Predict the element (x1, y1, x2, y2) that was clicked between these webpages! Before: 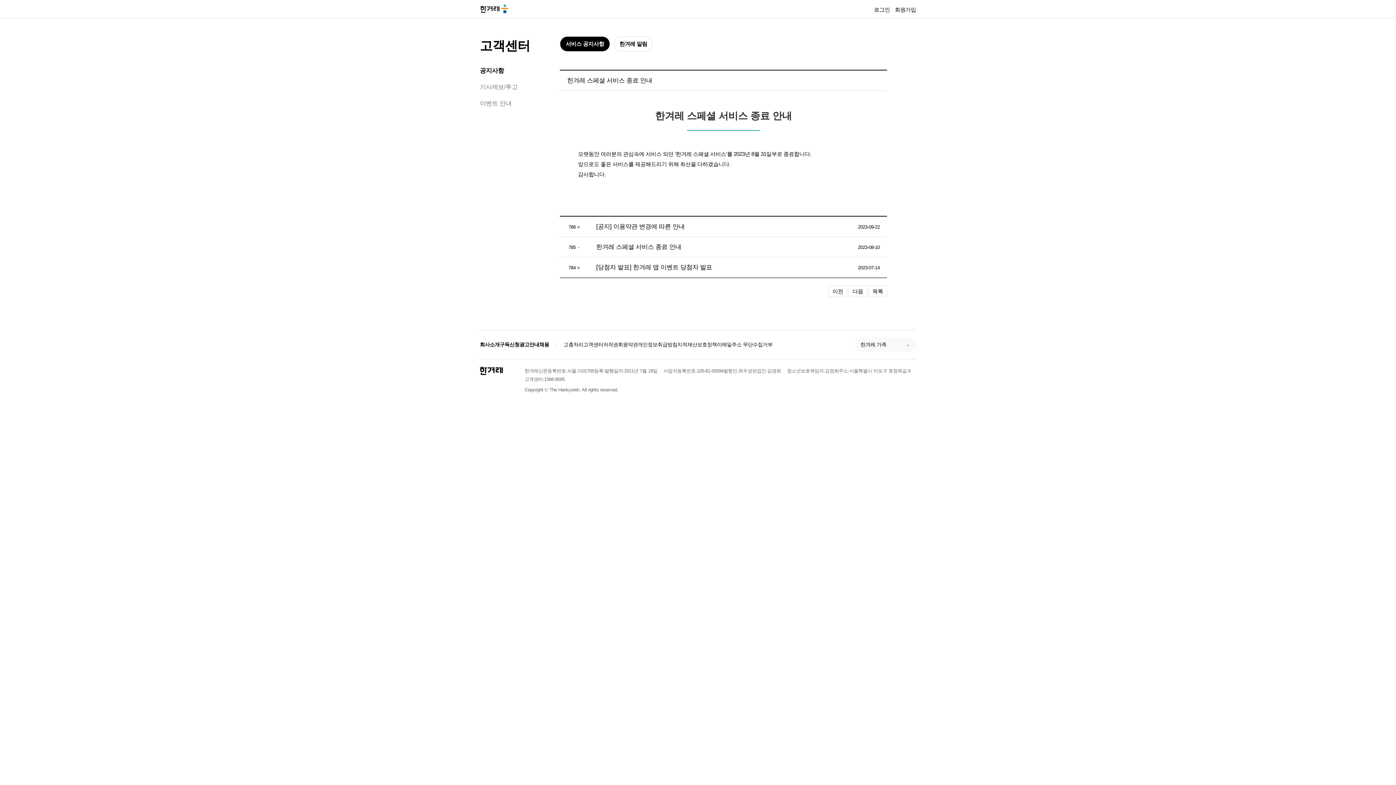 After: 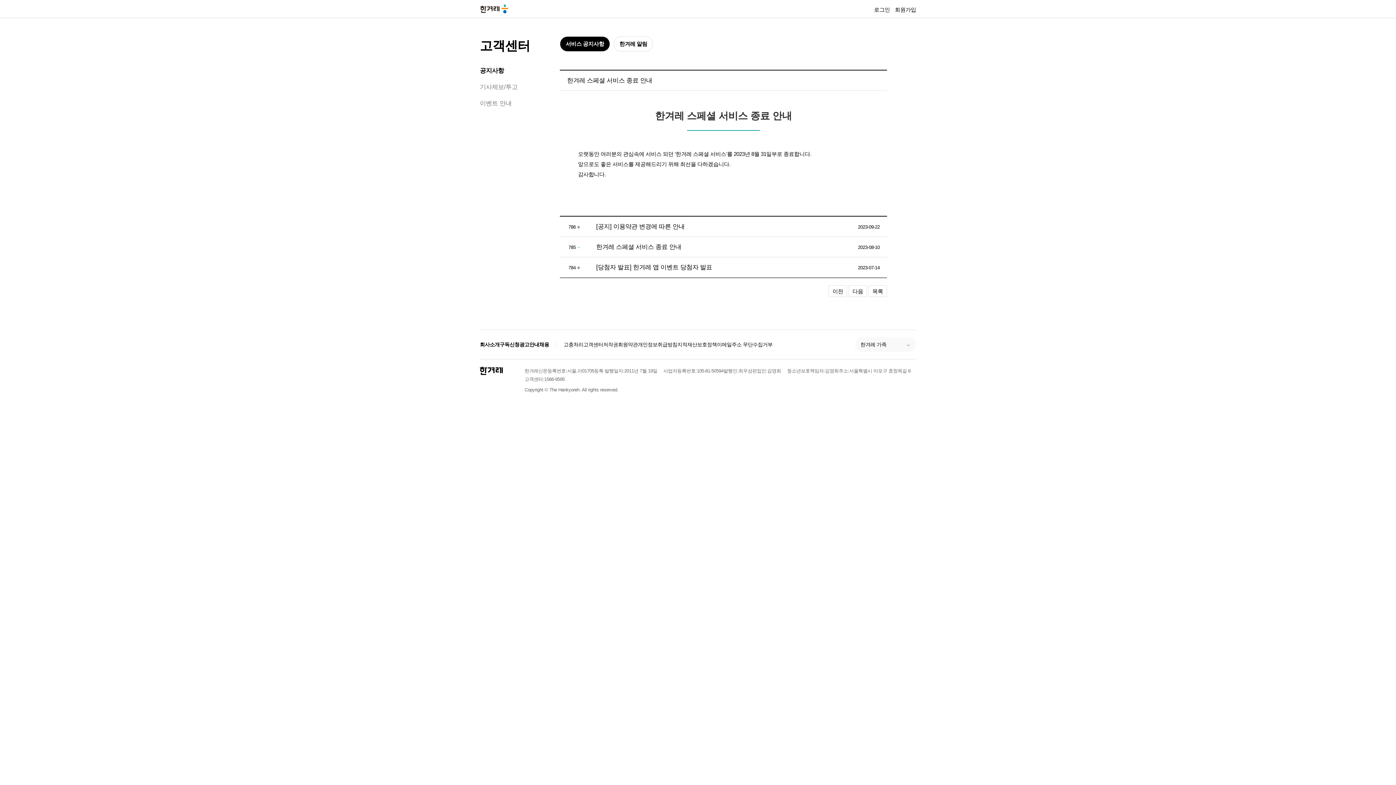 Action: bbox: (480, 366, 502, 375) label: 한겨레